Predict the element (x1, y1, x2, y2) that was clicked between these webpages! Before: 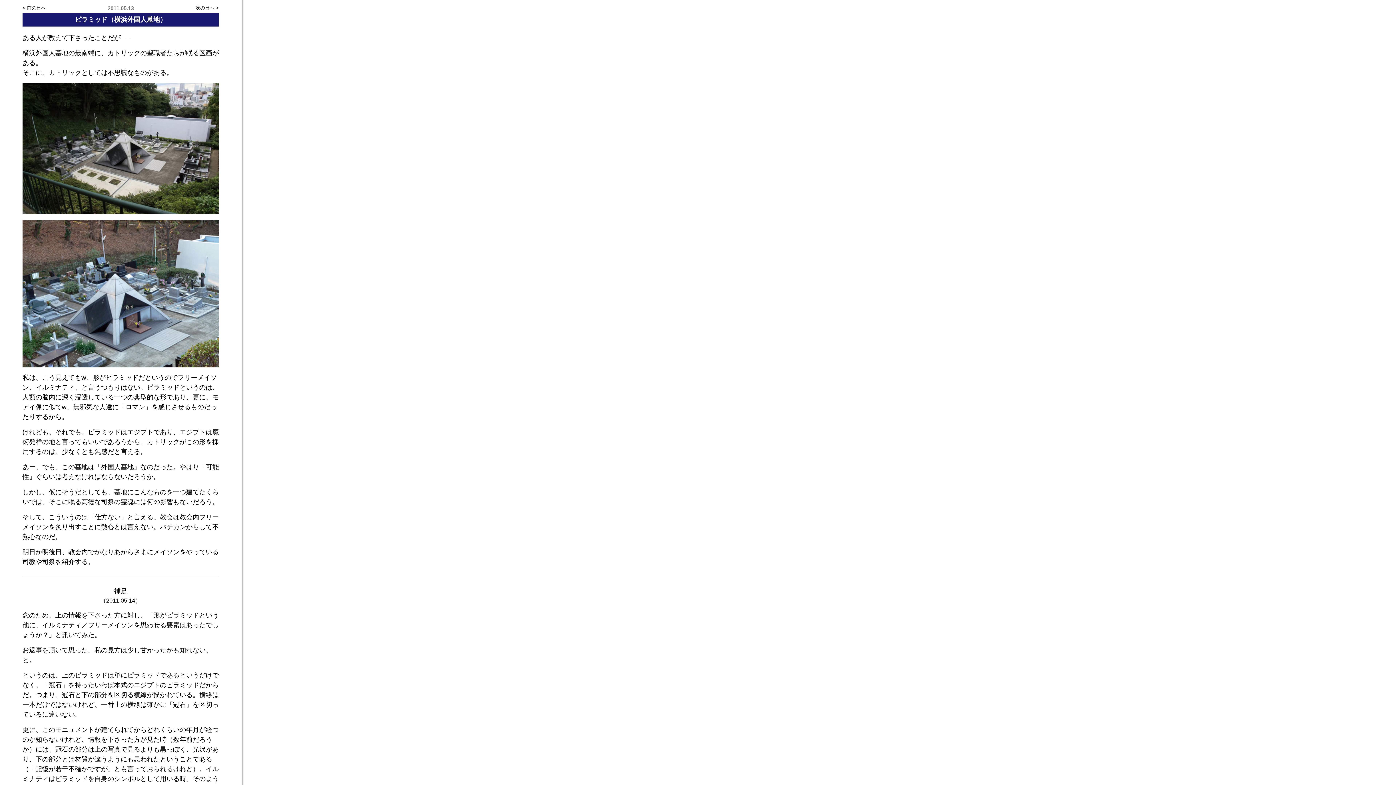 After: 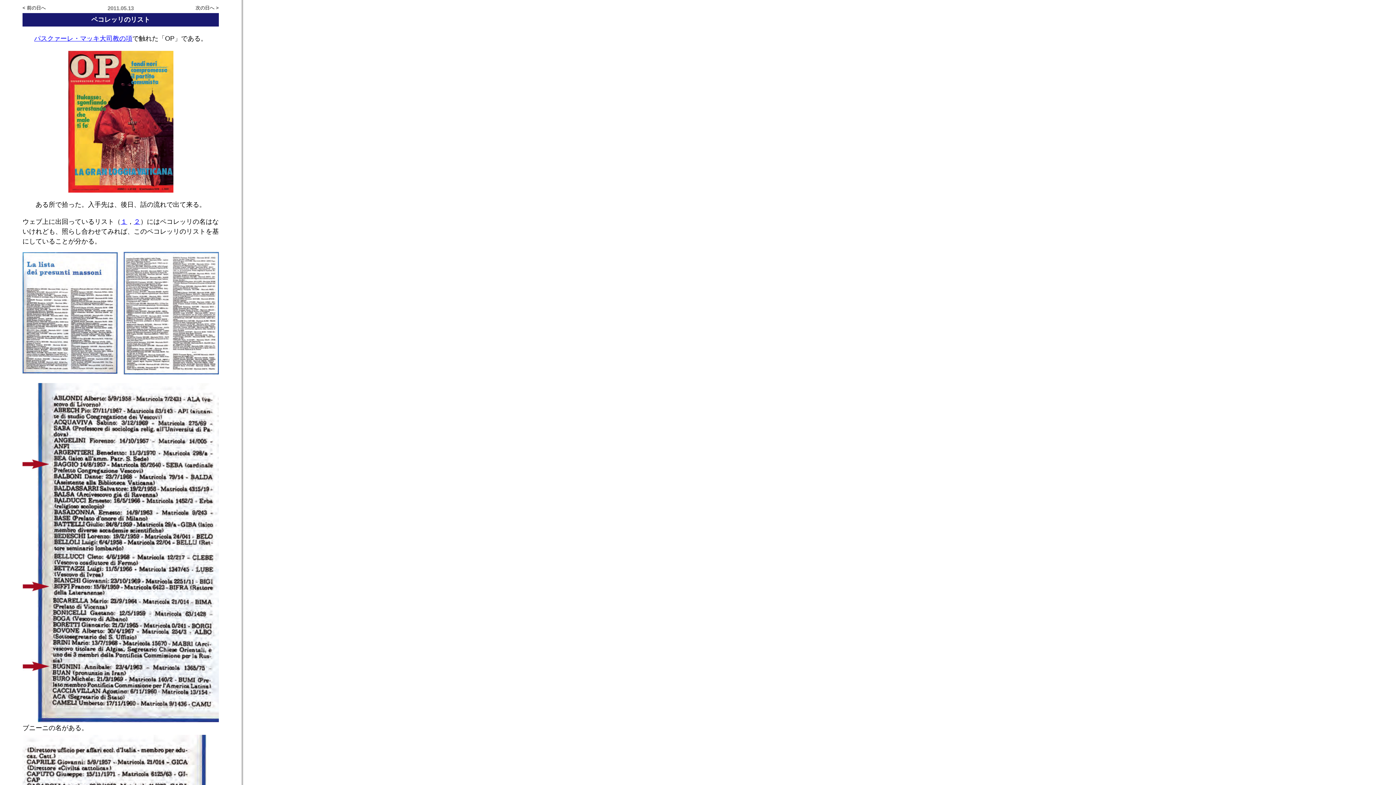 Action: label: < 前の日へ bbox: (22, 5, 45, 10)